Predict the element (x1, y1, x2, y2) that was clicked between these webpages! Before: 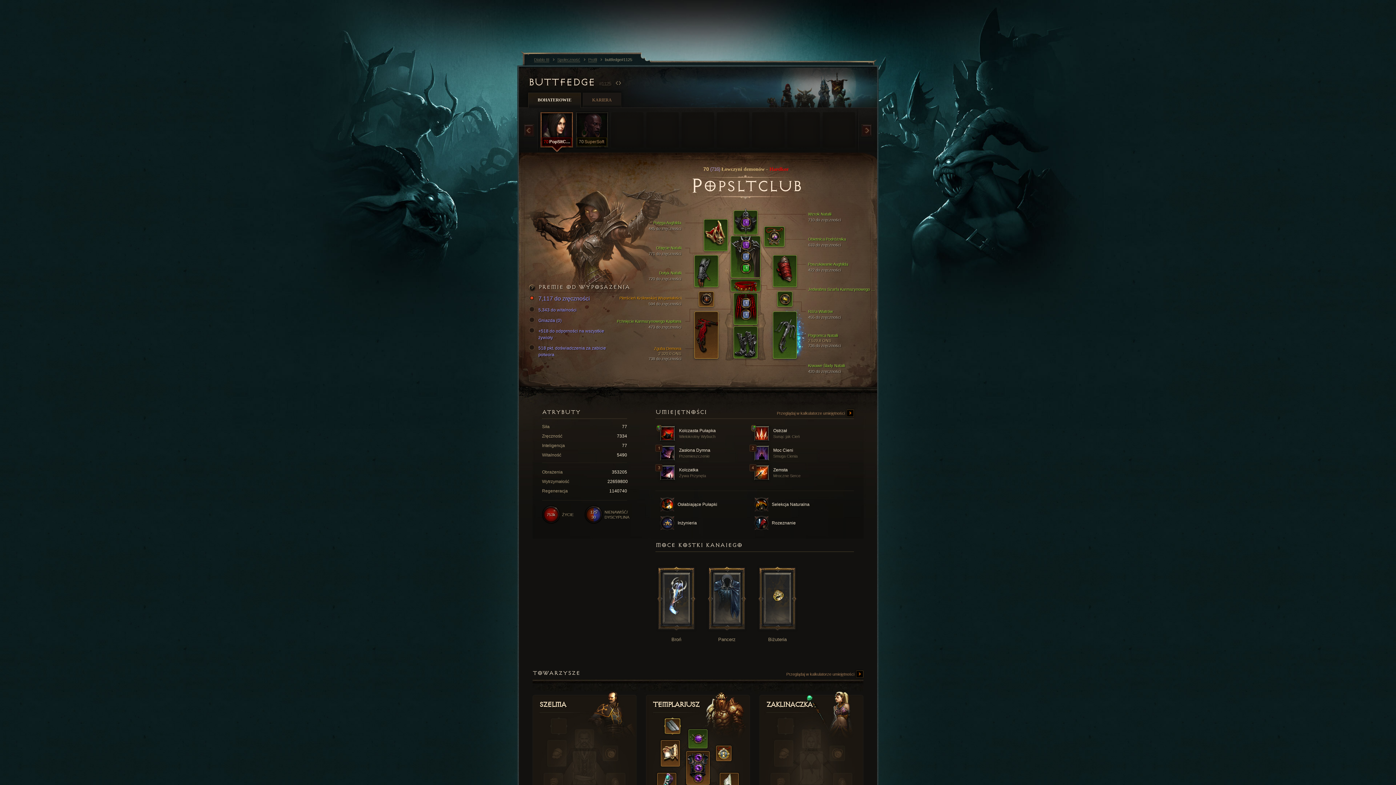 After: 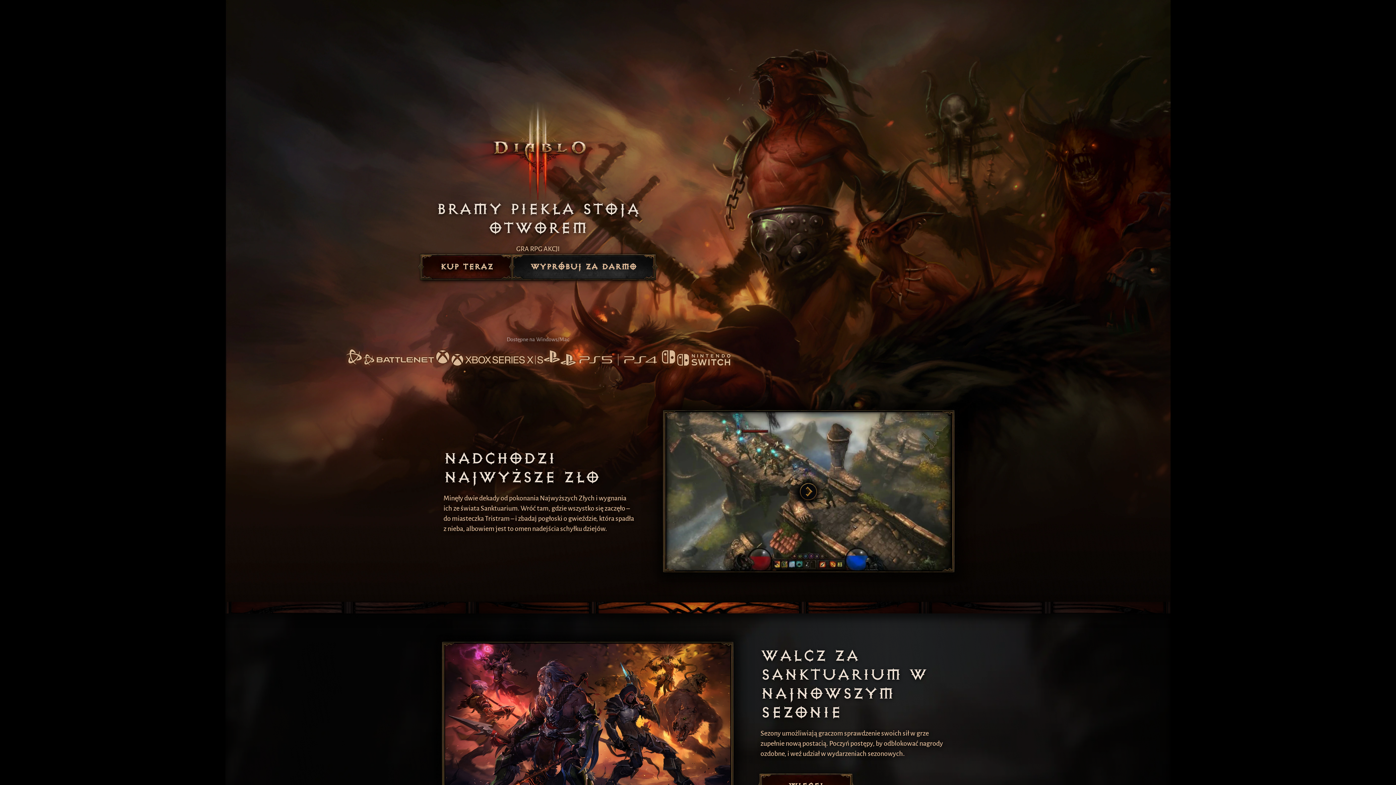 Action: bbox: (786, 671, 863, 678) label: Przeglądaj w kalkulatorze umiejętności 